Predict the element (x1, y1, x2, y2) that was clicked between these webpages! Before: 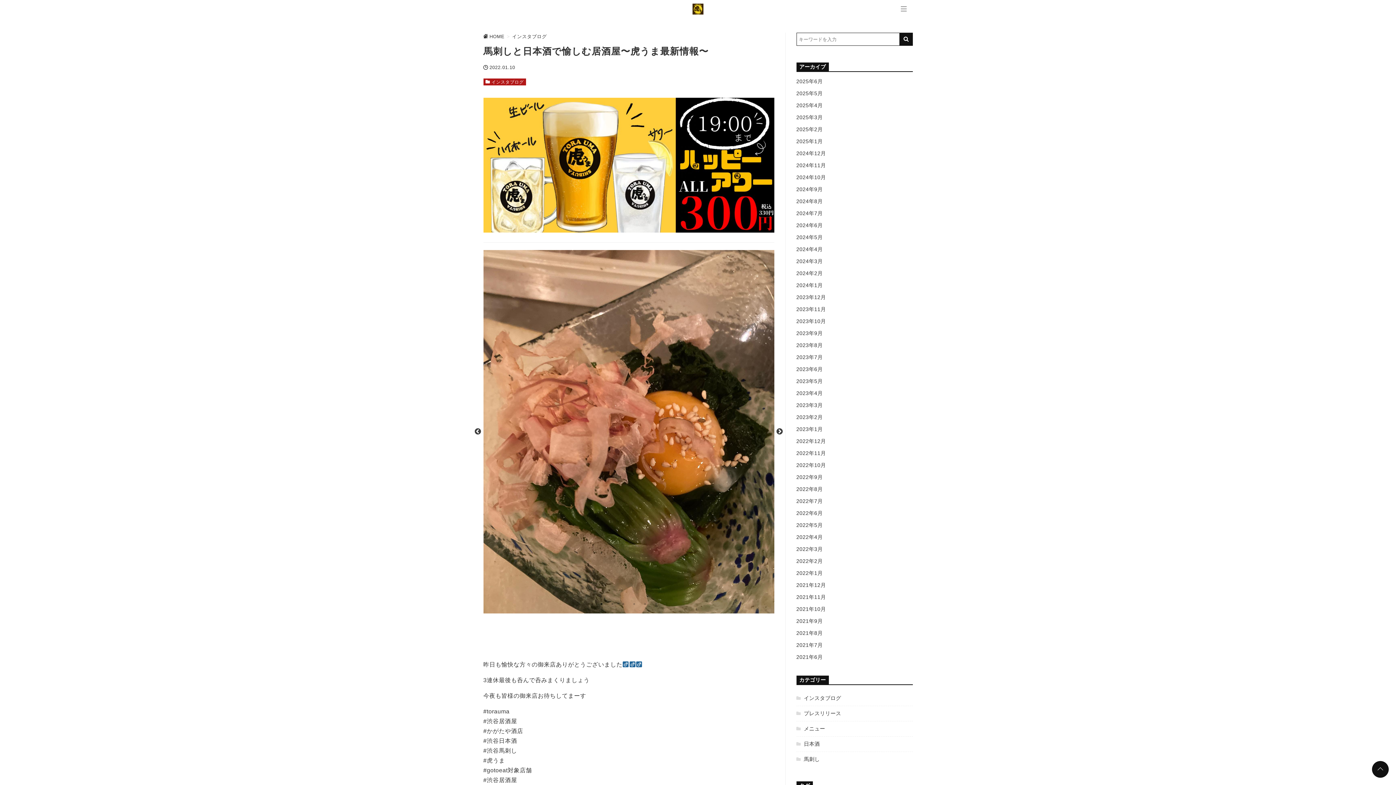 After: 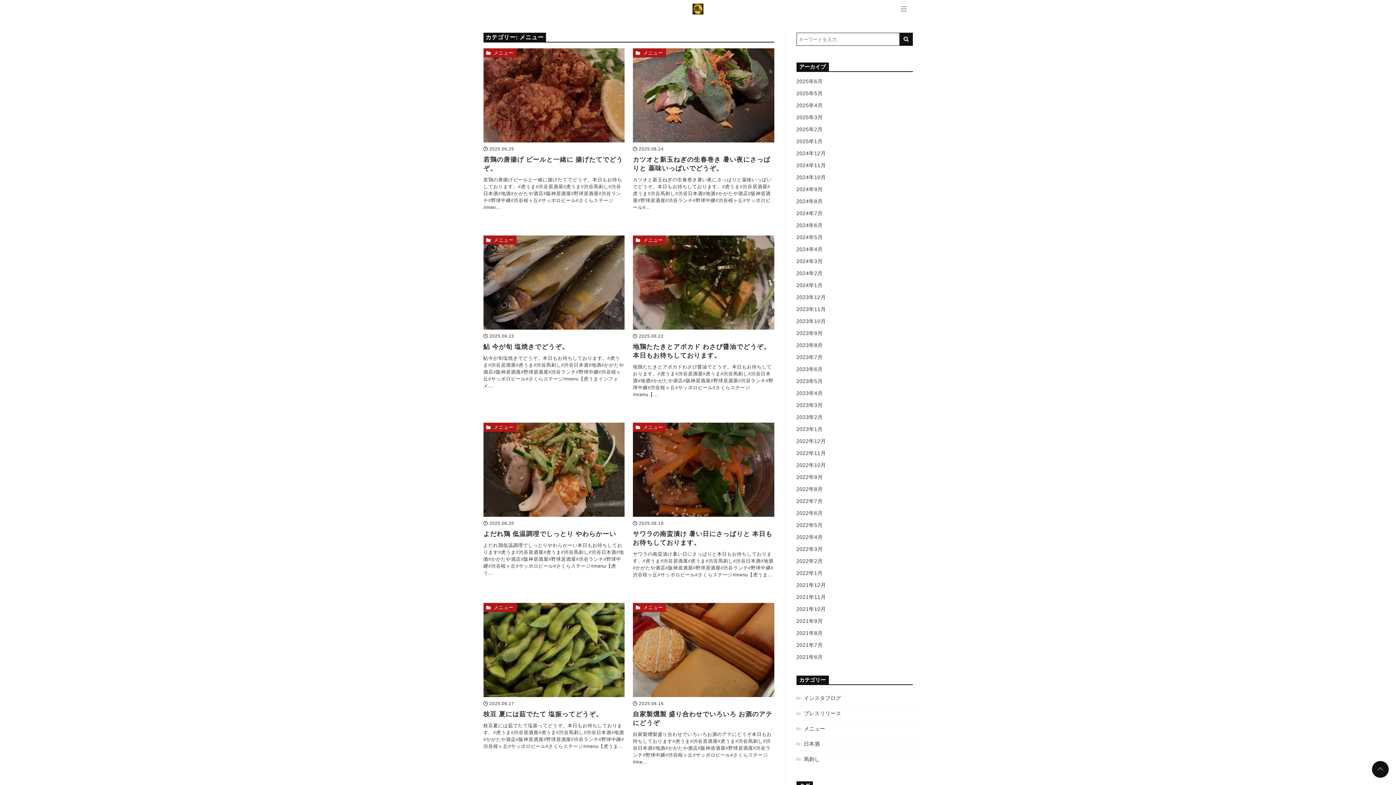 Action: bbox: (796, 726, 825, 732) label: メニュー